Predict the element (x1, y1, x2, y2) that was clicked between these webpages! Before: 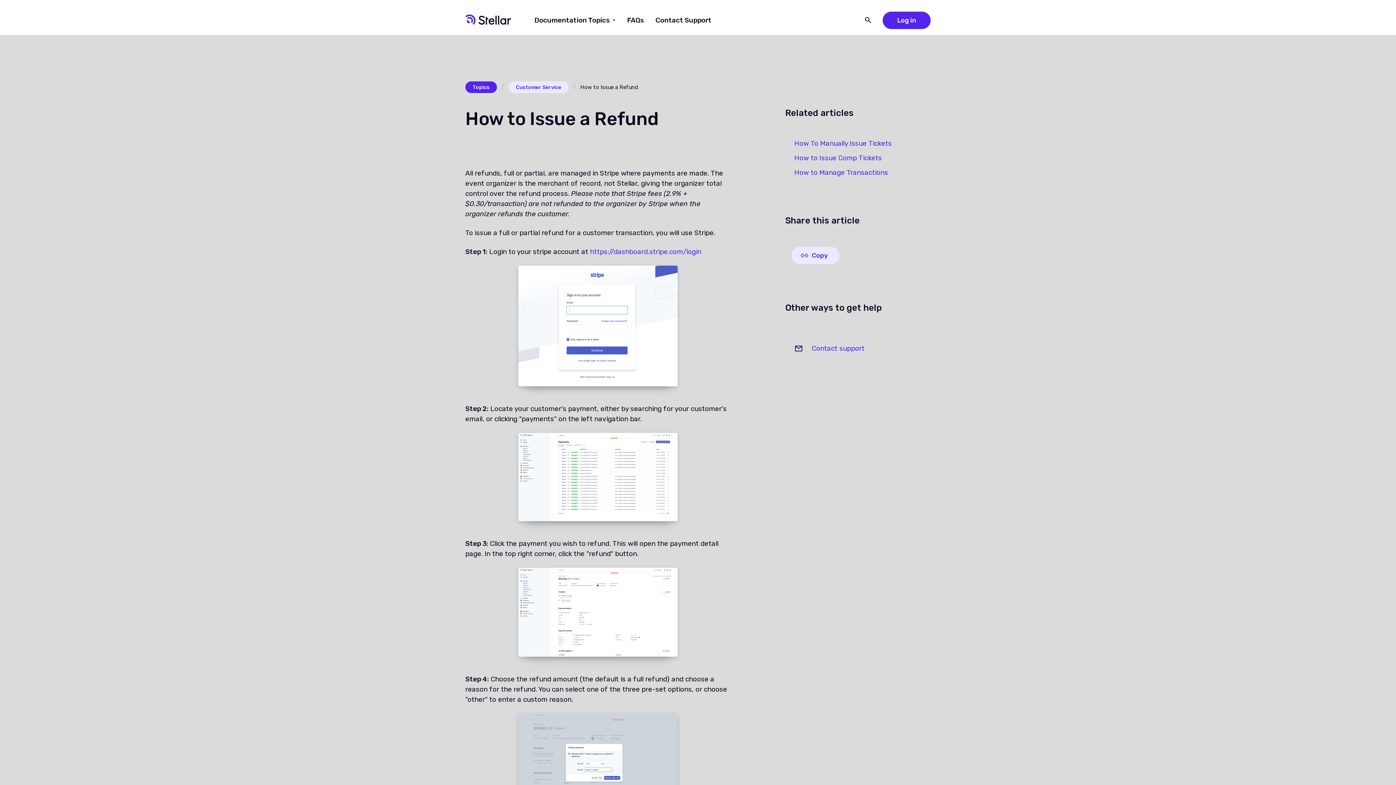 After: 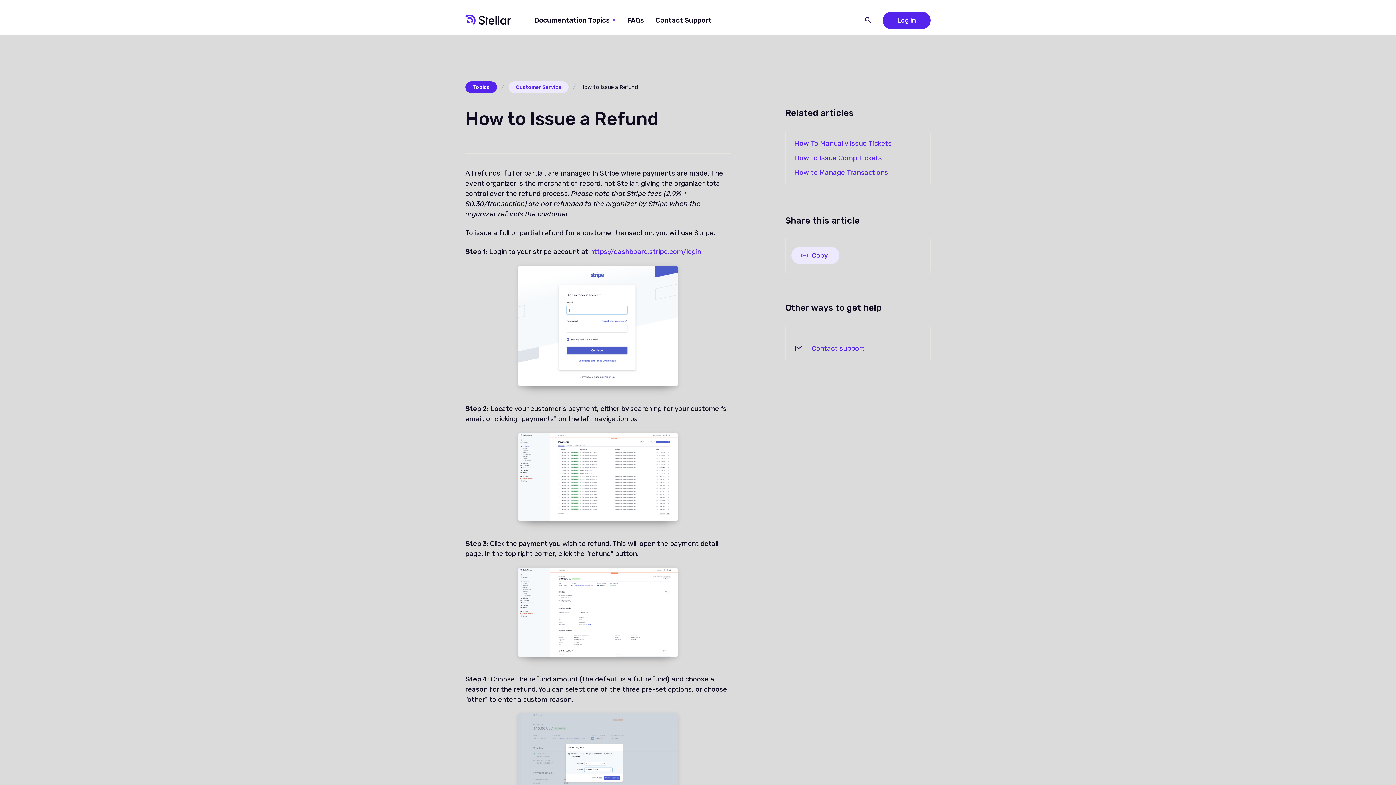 Action: label: Documentation Topics bbox: (528, 11, 621, 29)